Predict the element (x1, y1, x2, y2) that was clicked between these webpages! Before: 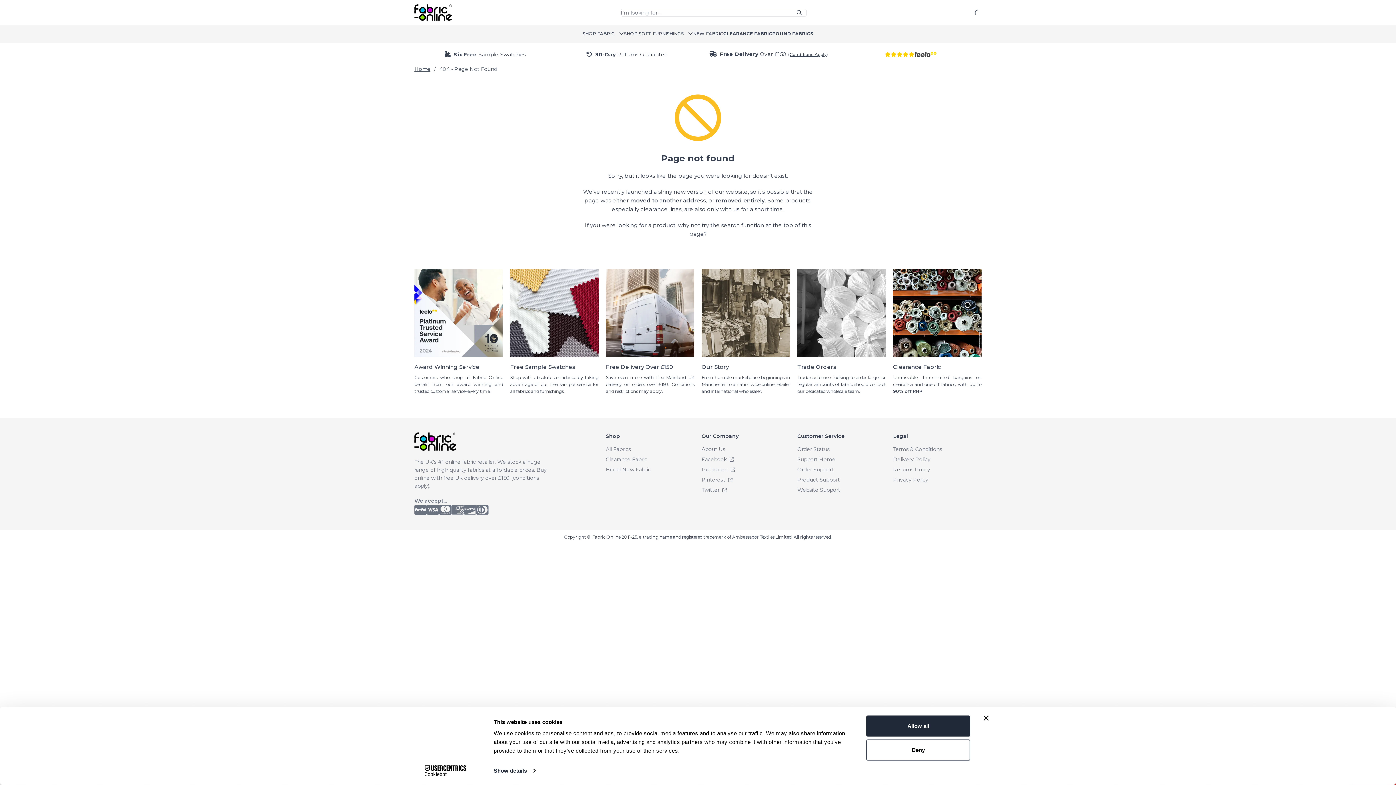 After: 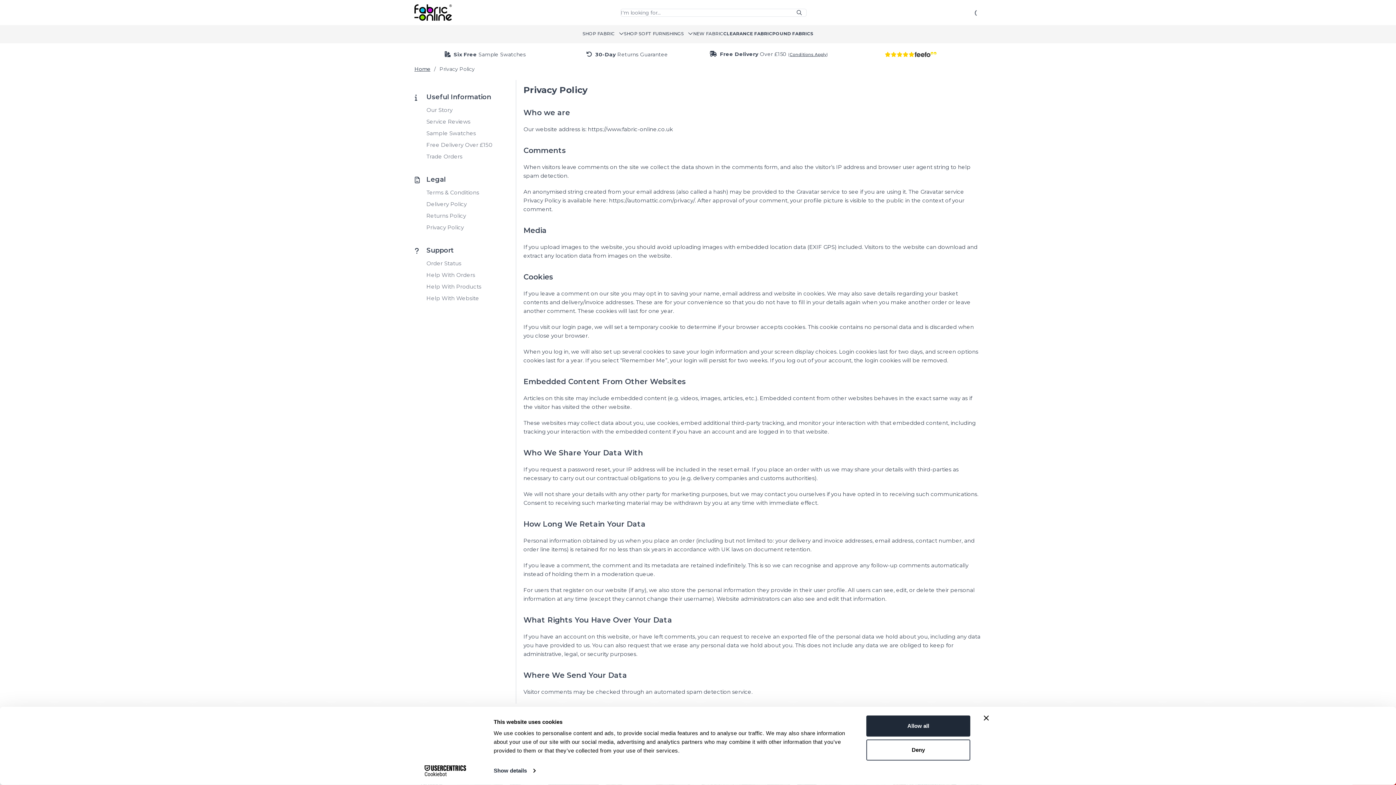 Action: label: Privacy Policy bbox: (893, 476, 928, 483)